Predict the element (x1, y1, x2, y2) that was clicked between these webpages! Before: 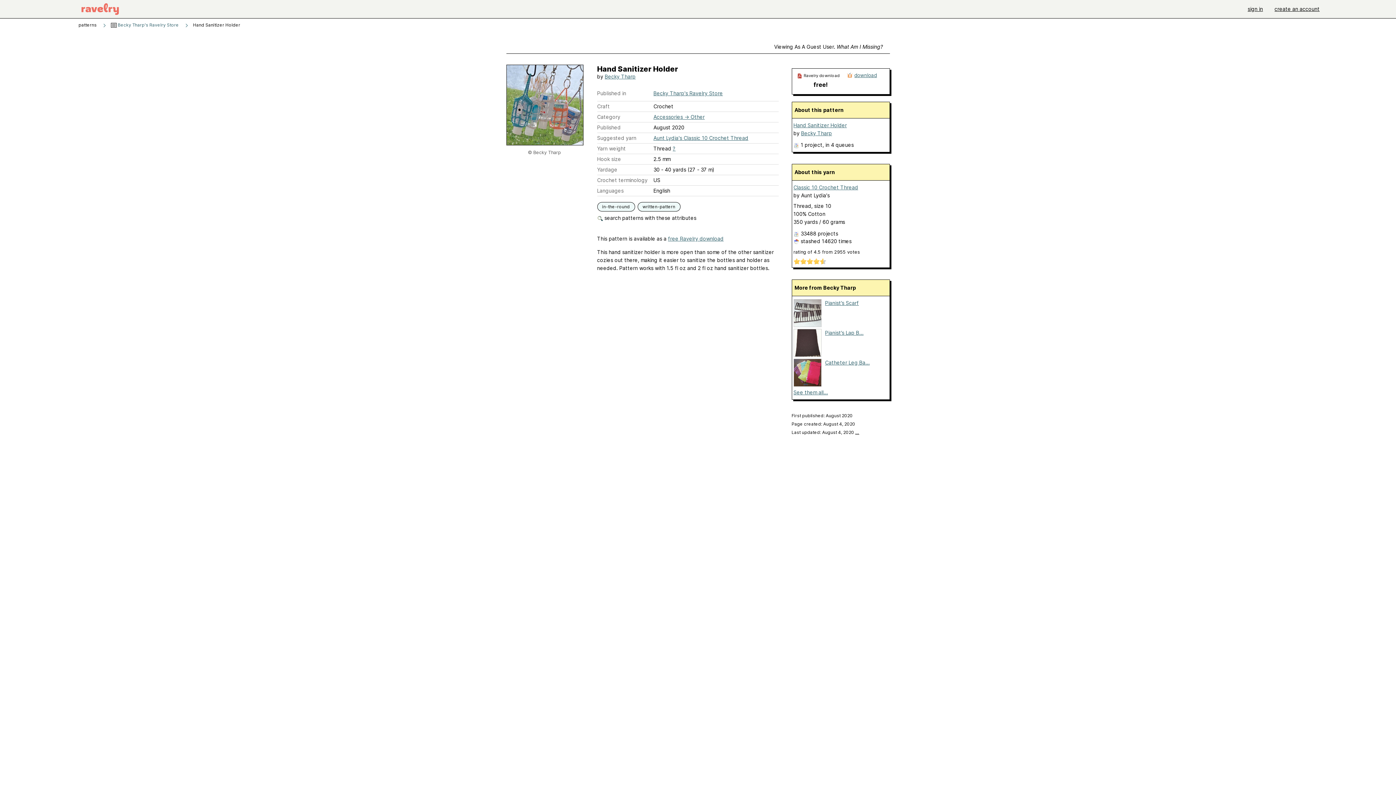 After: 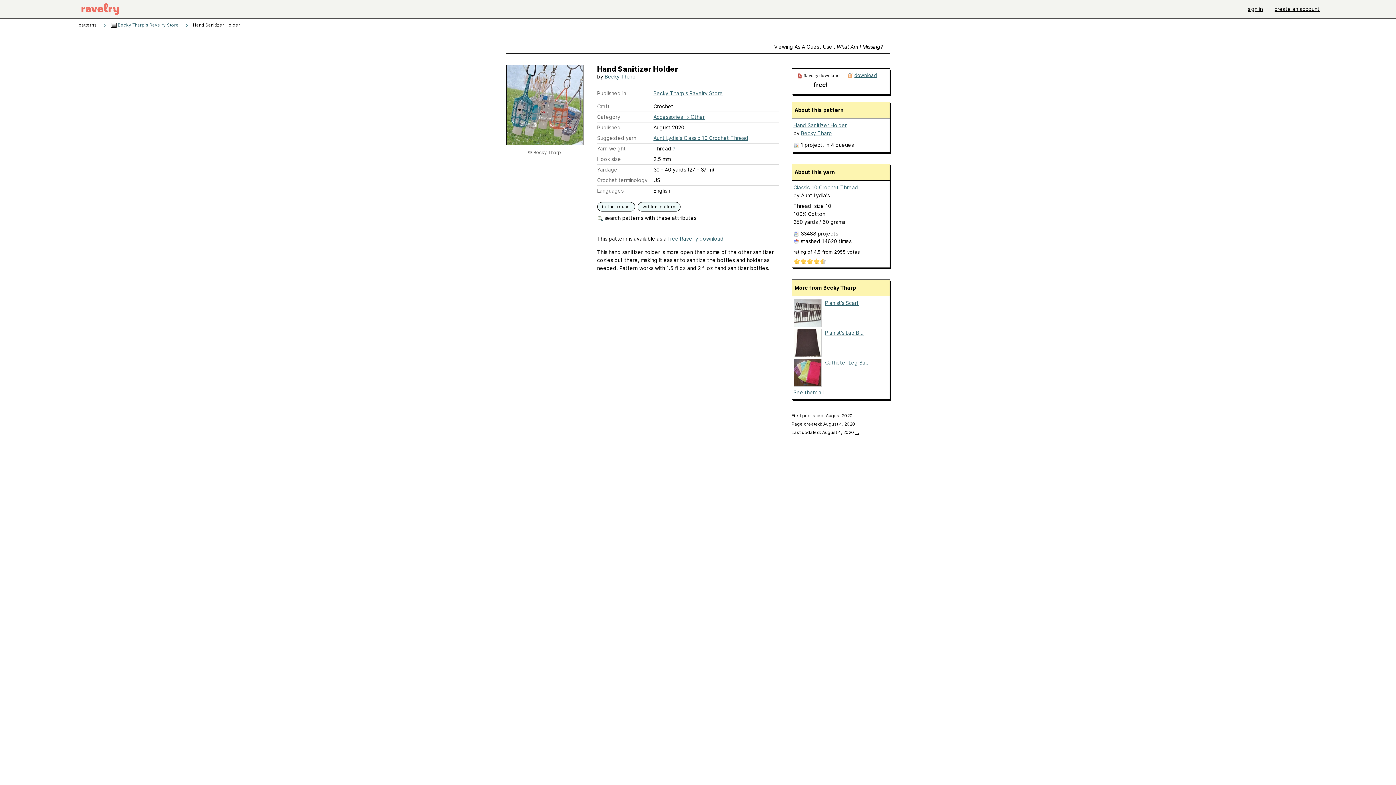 Action: bbox: (793, 122, 847, 128) label: Hand Sanitizer Holder